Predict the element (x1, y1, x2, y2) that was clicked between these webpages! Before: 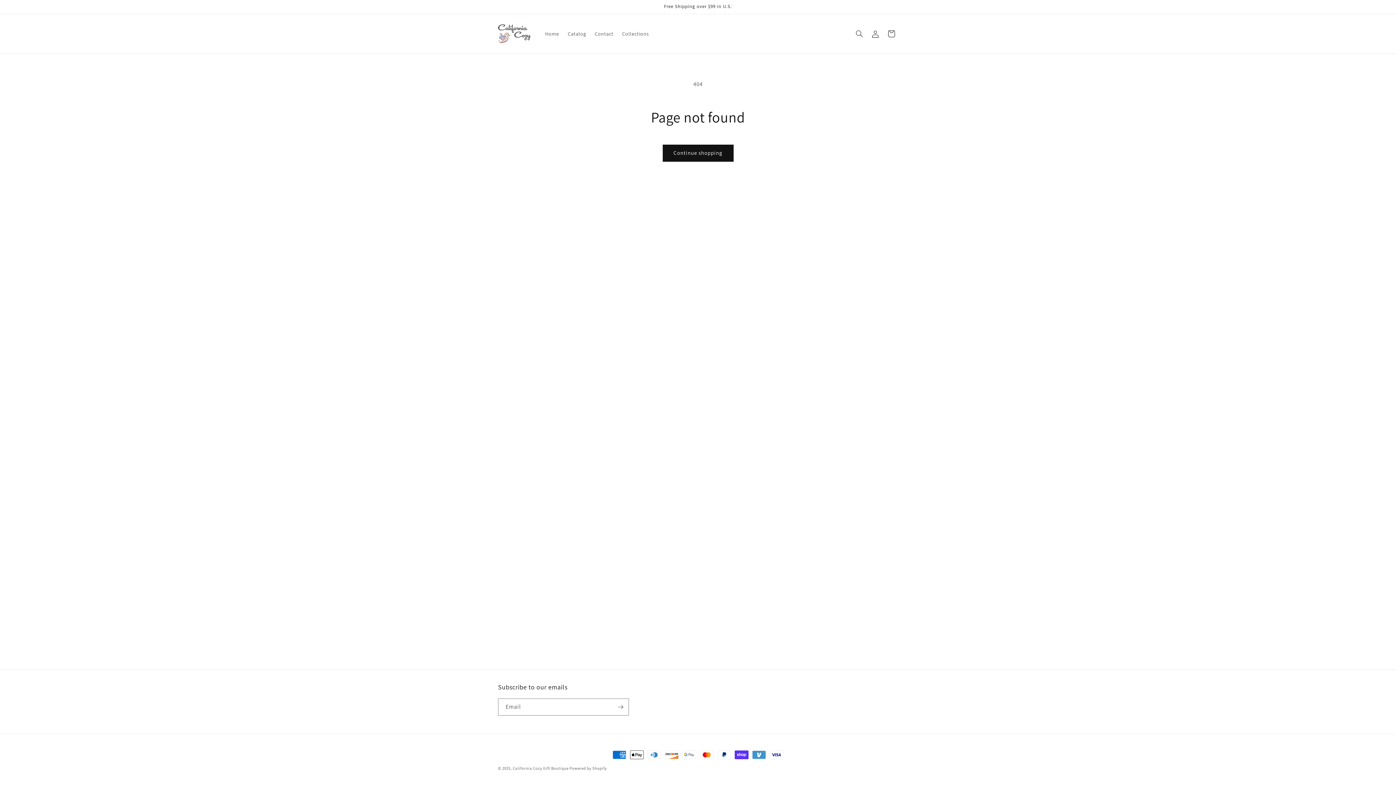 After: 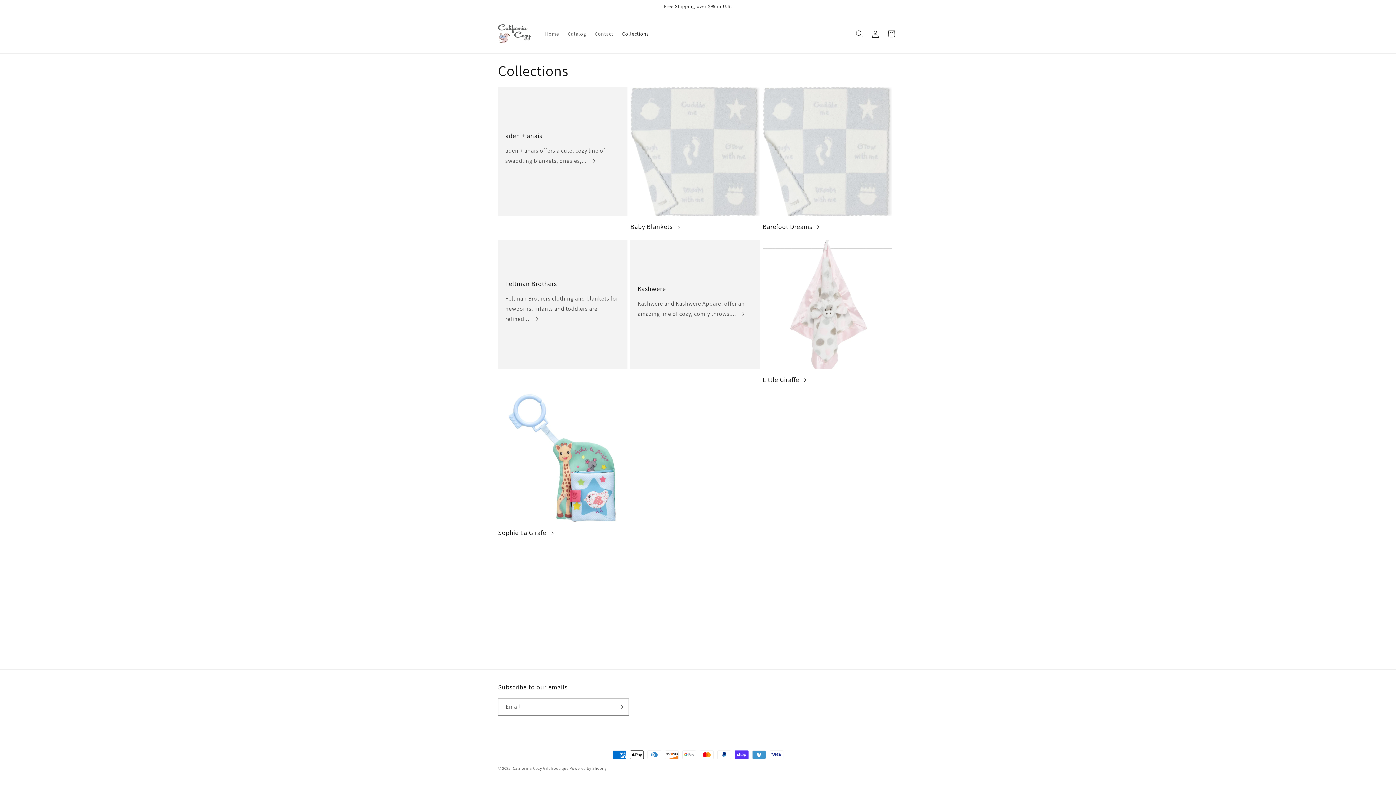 Action: bbox: (617, 26, 653, 41) label: Collections